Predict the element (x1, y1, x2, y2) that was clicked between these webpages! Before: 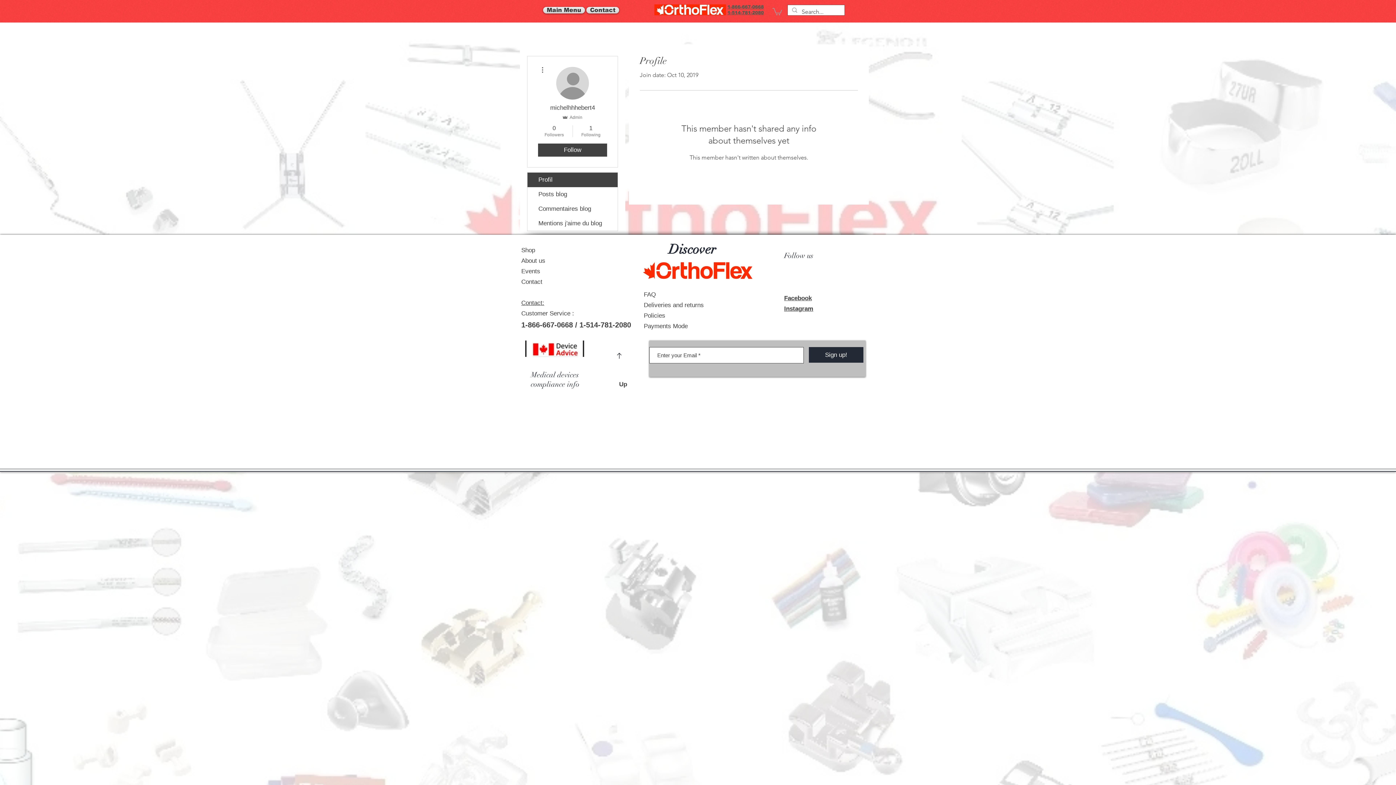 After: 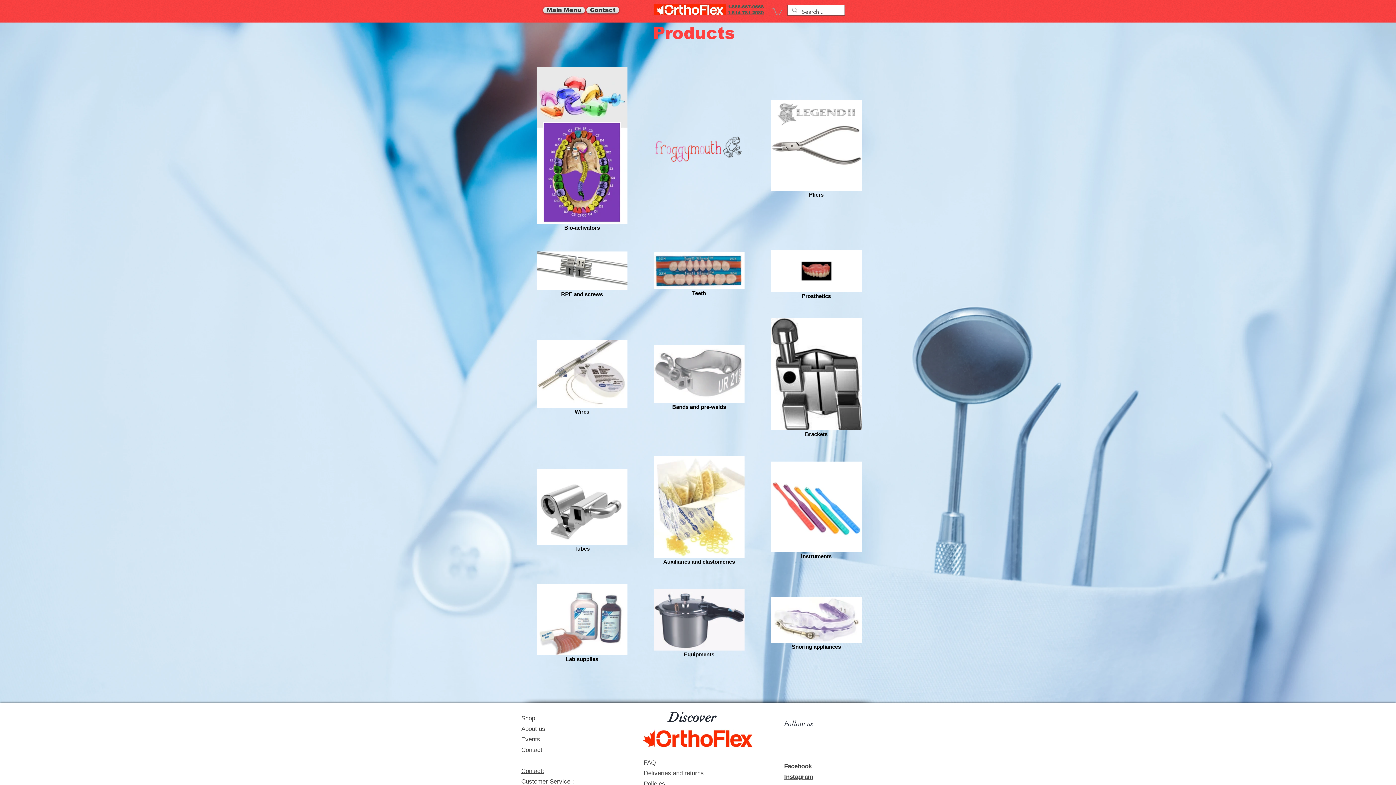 Action: label: Shop bbox: (521, 246, 535, 253)